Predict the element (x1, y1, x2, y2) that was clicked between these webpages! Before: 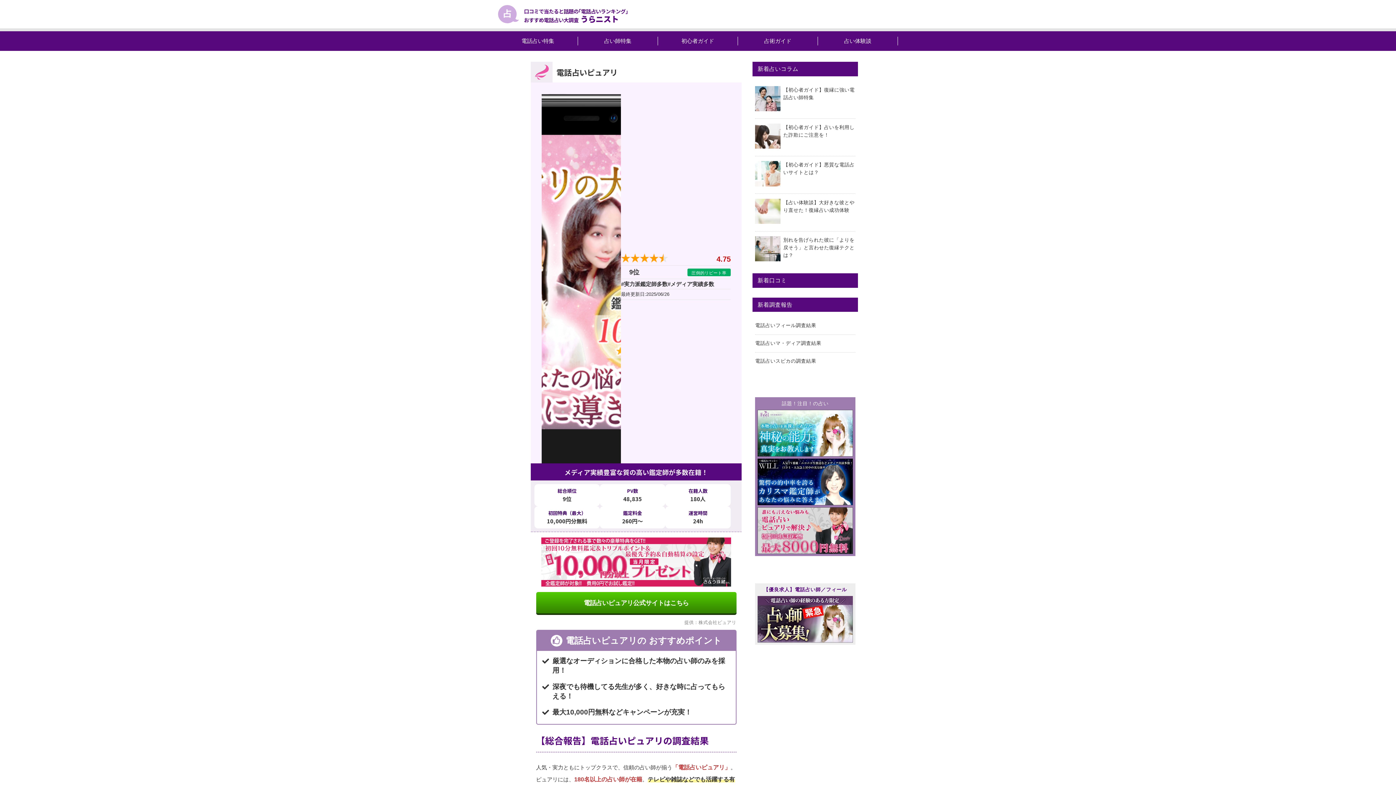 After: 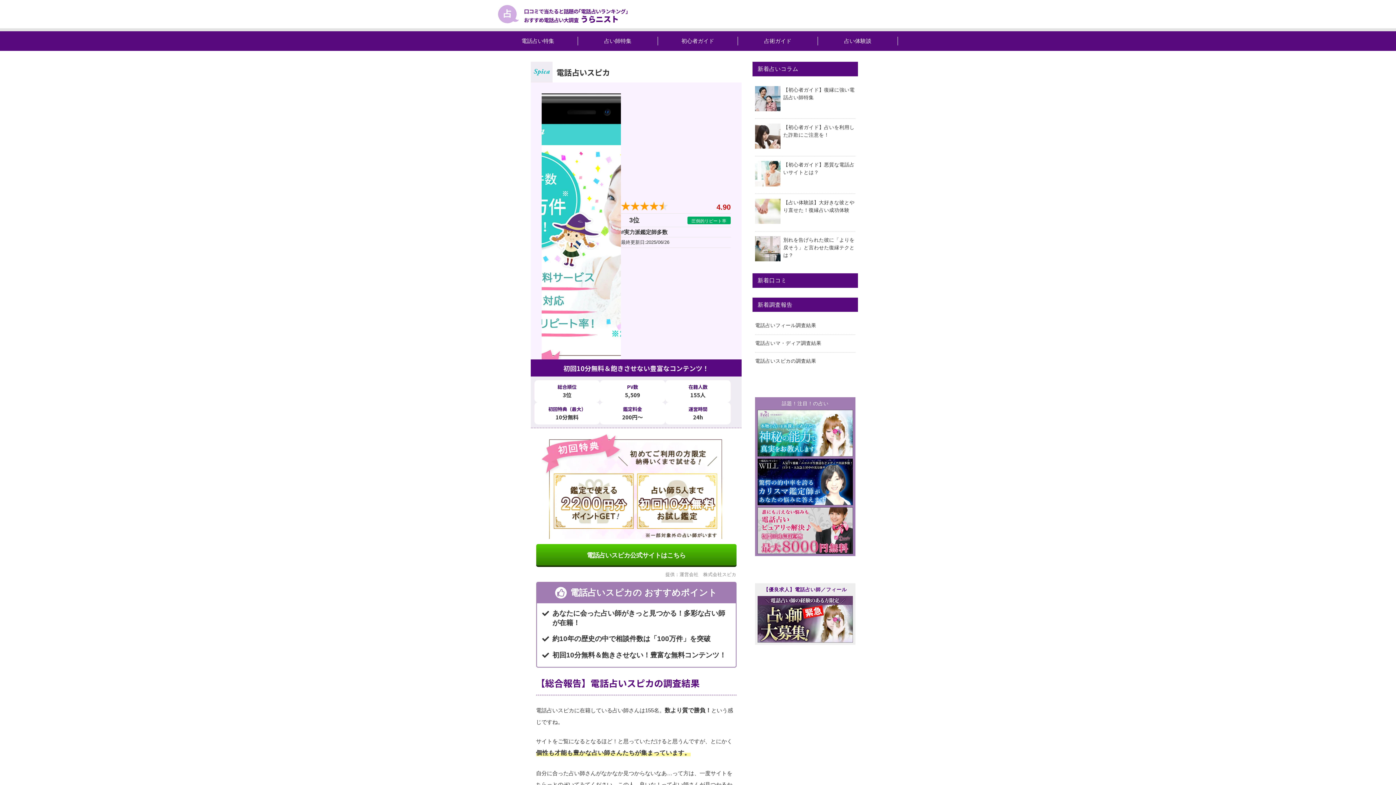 Action: label: 電話占いスピカの調査結果 bbox: (755, 358, 816, 364)